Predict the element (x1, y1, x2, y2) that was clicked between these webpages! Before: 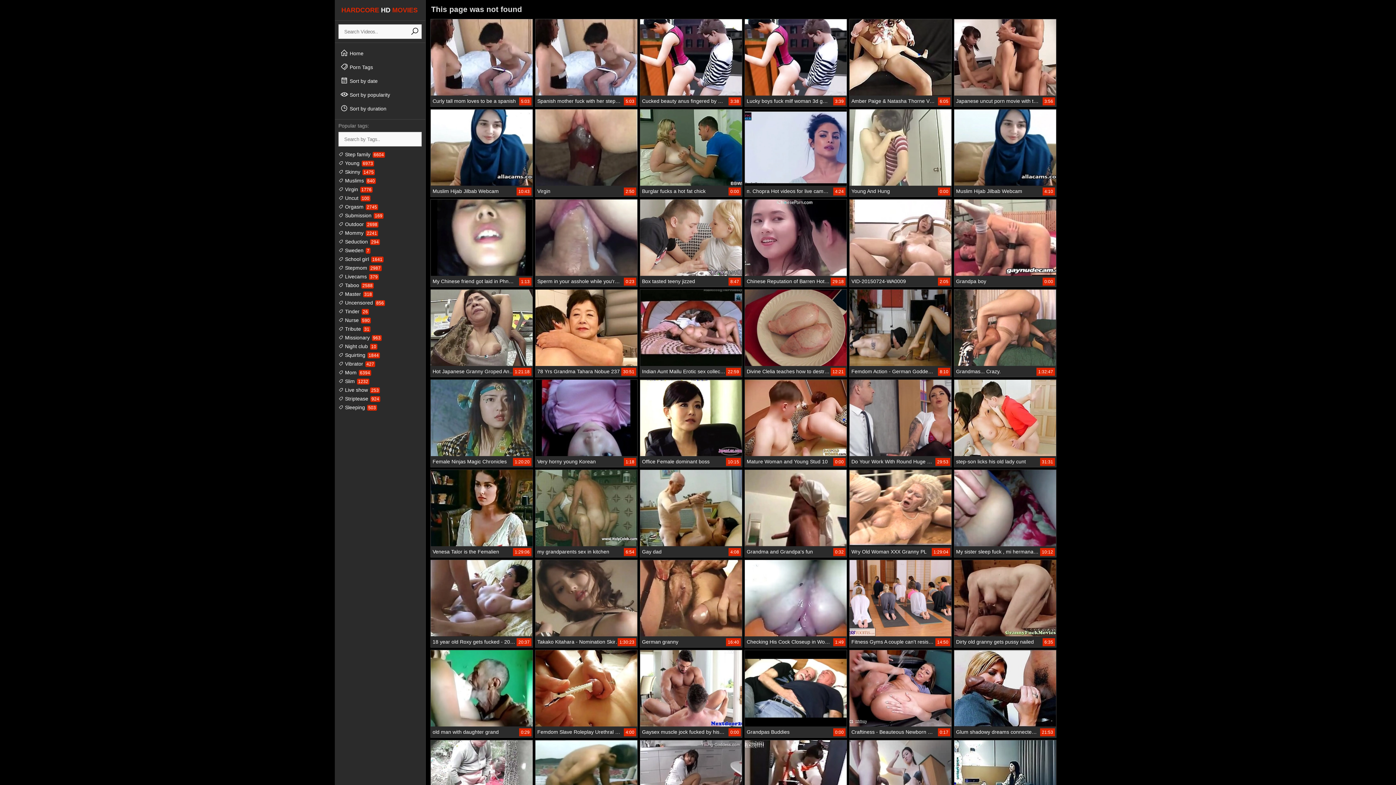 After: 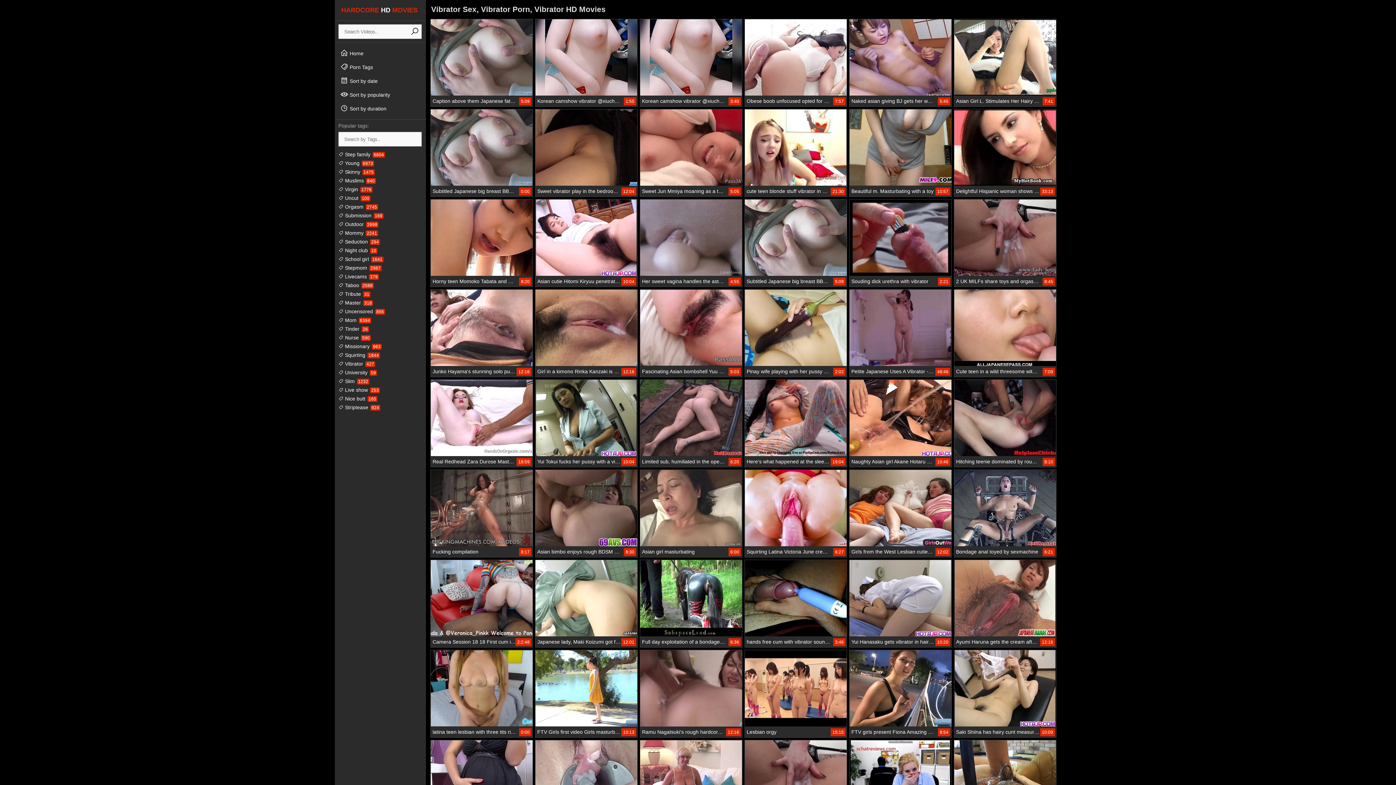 Action: label:  Vibrator 427 bbox: (338, 361, 375, 366)